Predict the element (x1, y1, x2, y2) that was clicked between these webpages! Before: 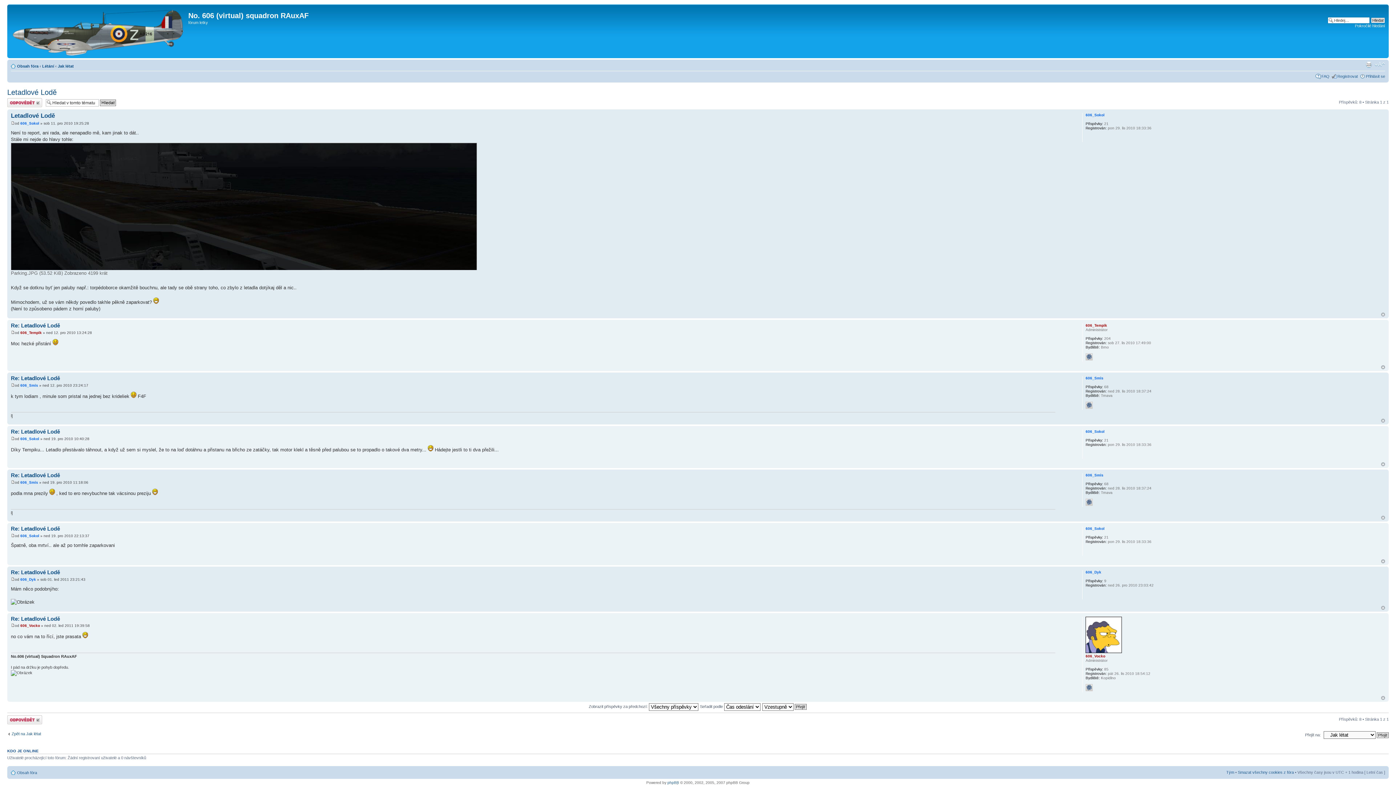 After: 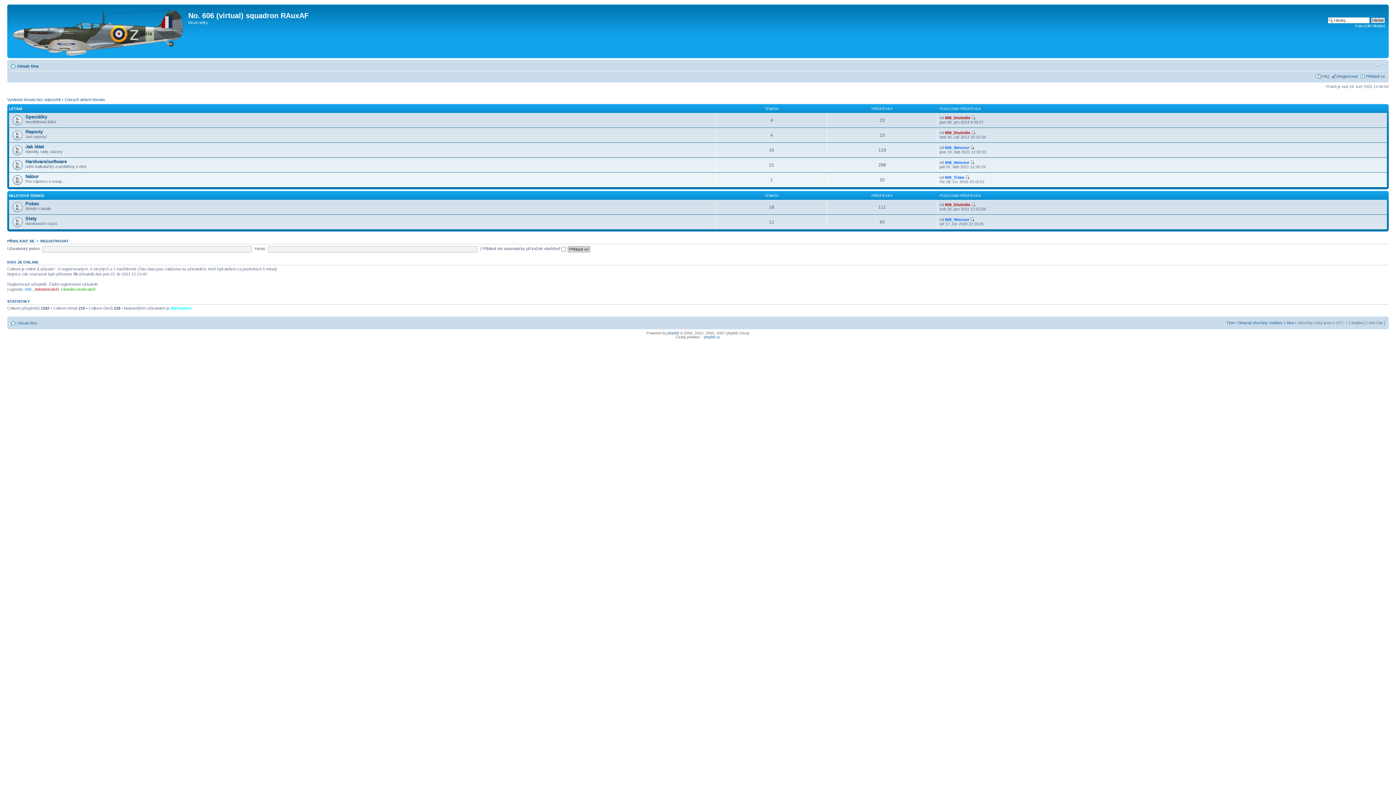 Action: bbox: (9, 6, 188, 56)